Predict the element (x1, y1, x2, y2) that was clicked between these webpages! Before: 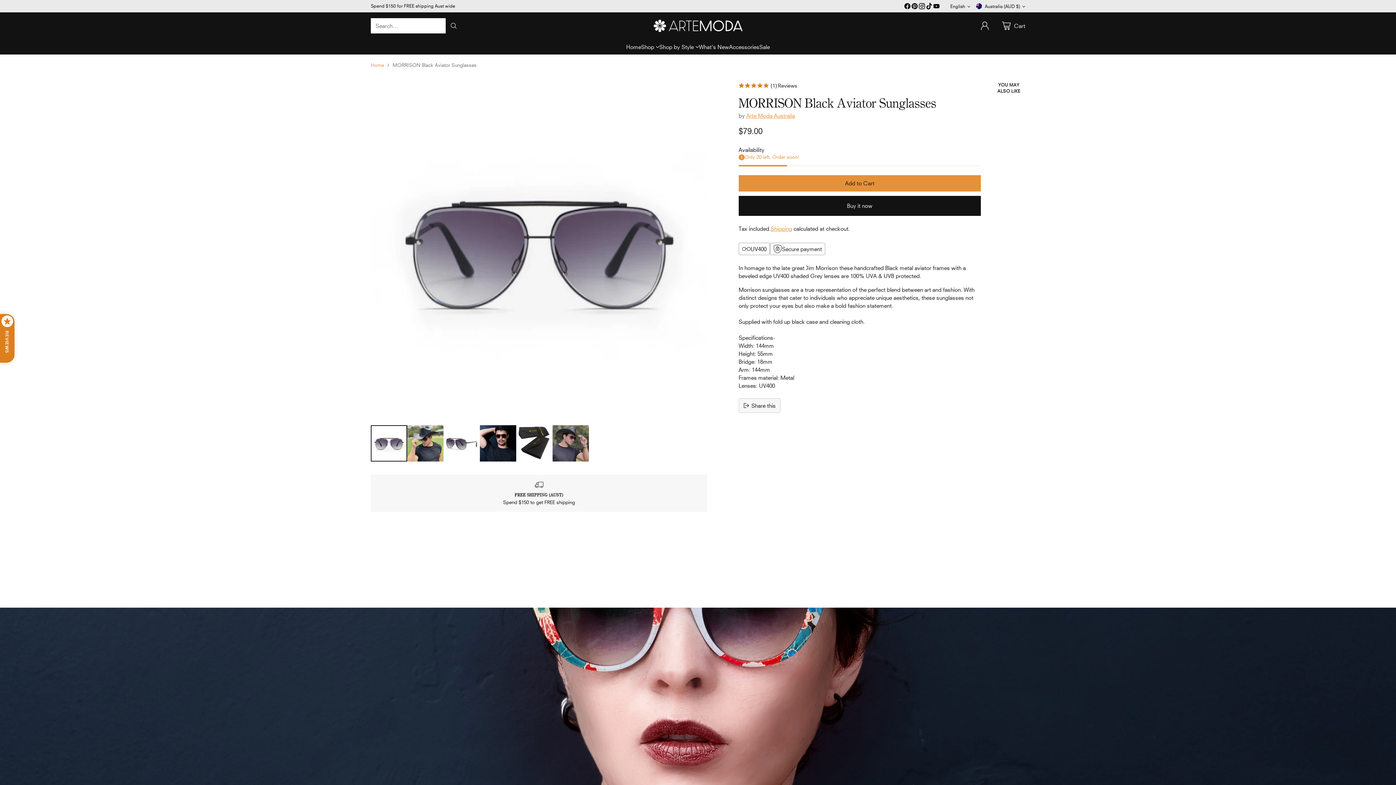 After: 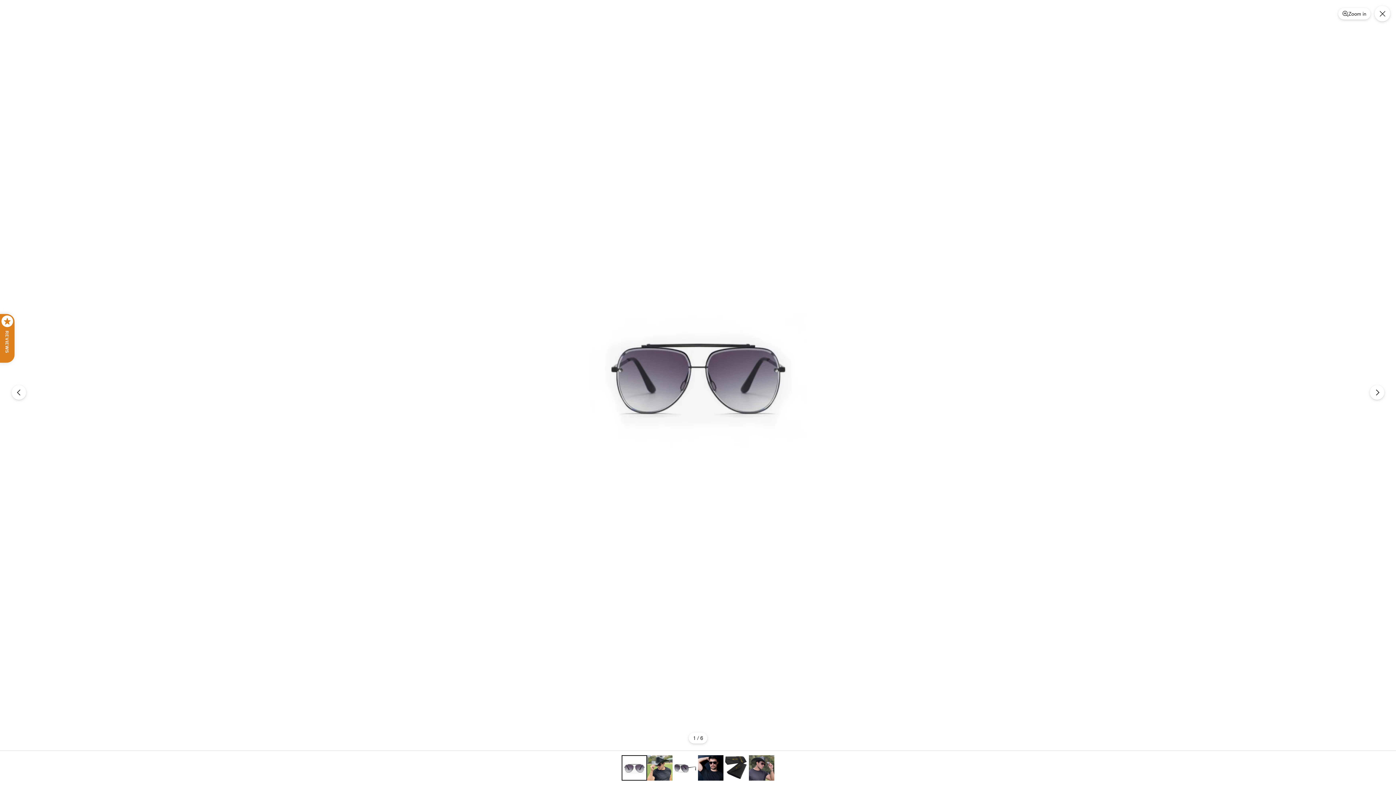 Action: label: MORRISON Black Aviator Sunglasses bbox: (370, 81, 707, 418)